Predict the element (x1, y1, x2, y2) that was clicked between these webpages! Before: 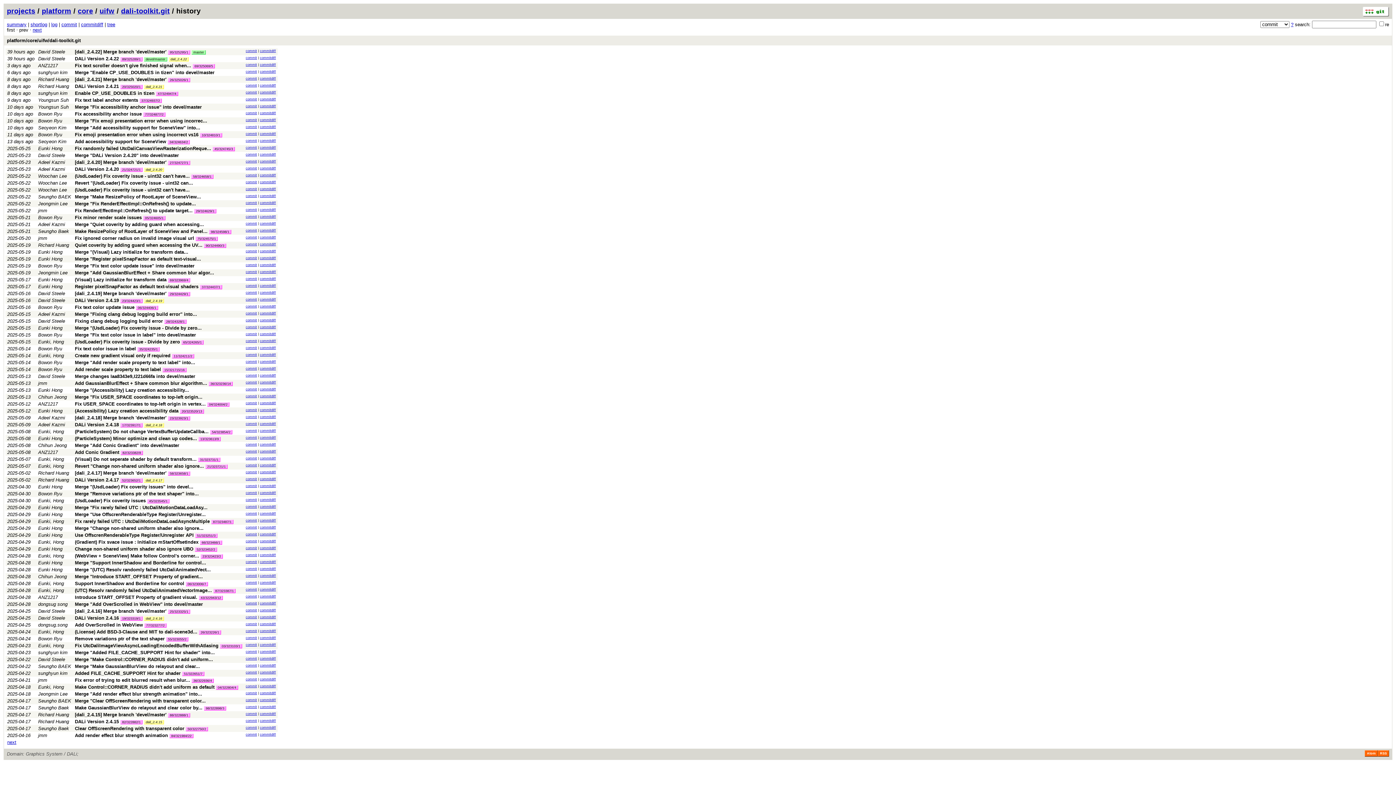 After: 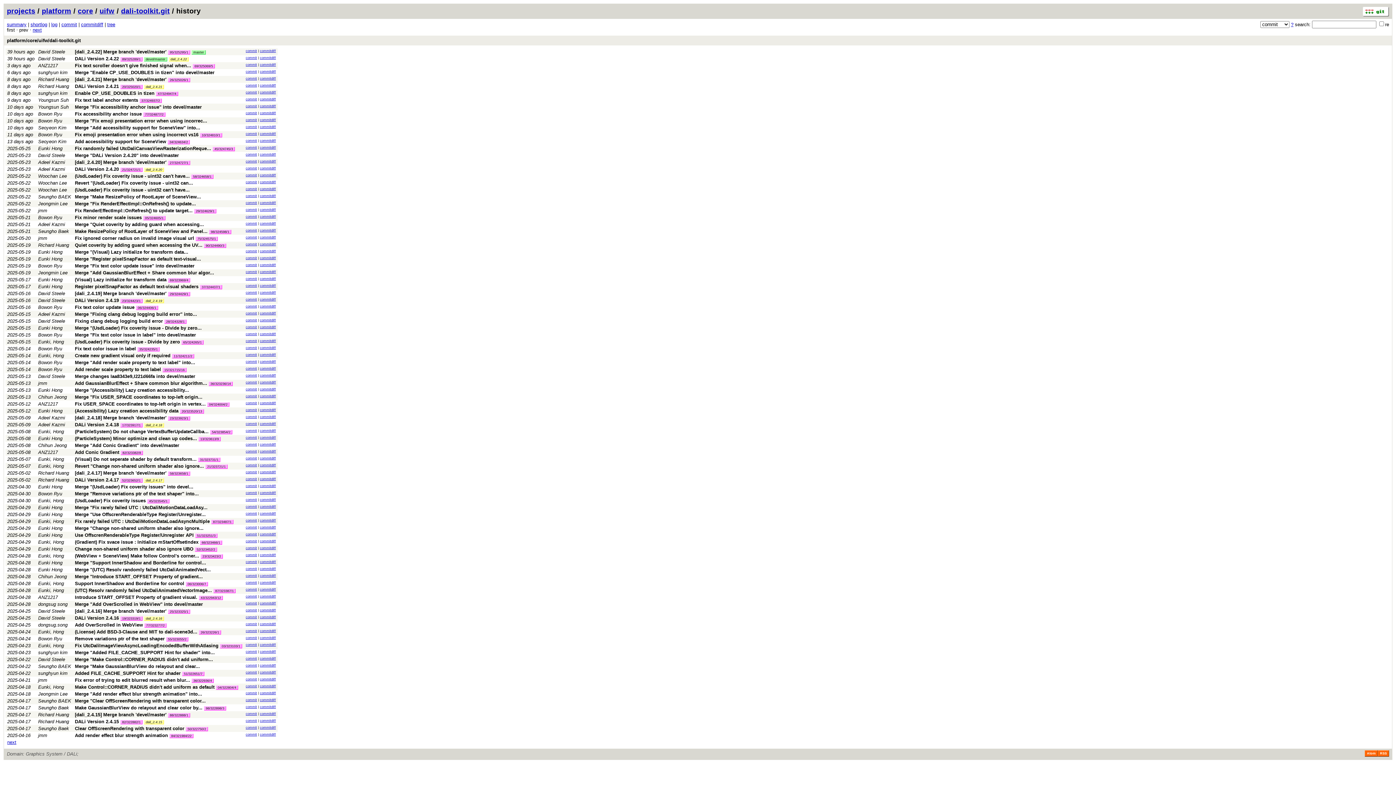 Action: bbox: (122, 478, 140, 482) label: 52/323652/1